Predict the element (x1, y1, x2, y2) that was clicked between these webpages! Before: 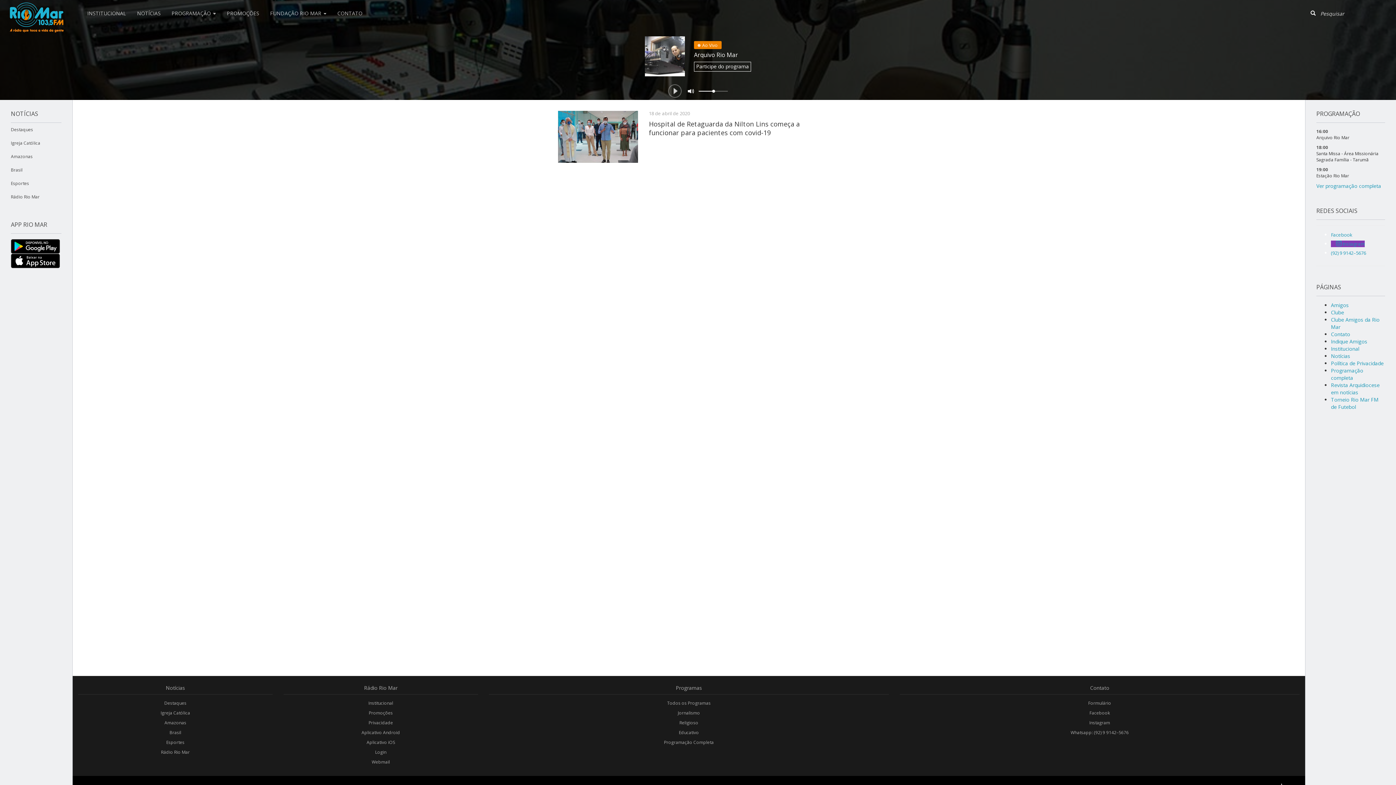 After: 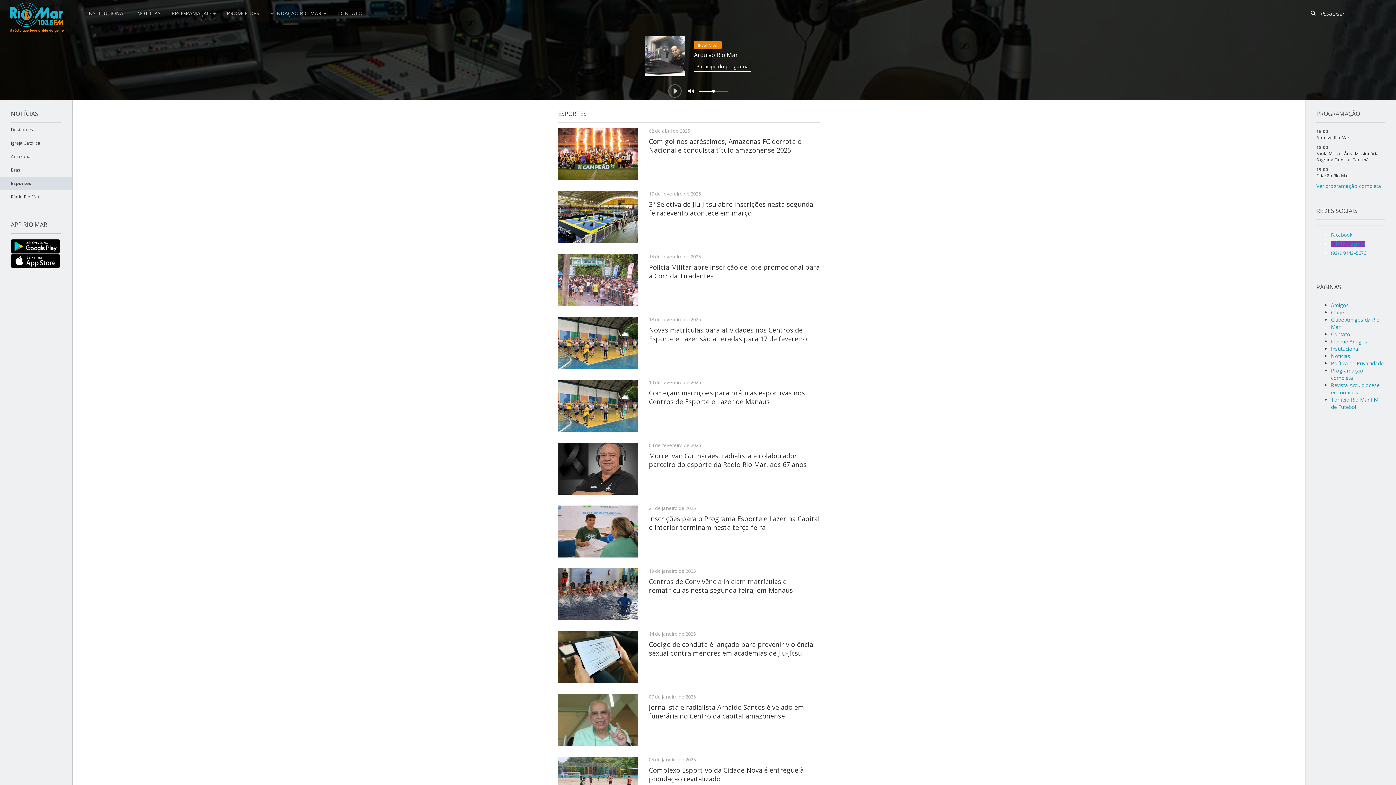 Action: bbox: (78, 737, 272, 747) label: Esportes